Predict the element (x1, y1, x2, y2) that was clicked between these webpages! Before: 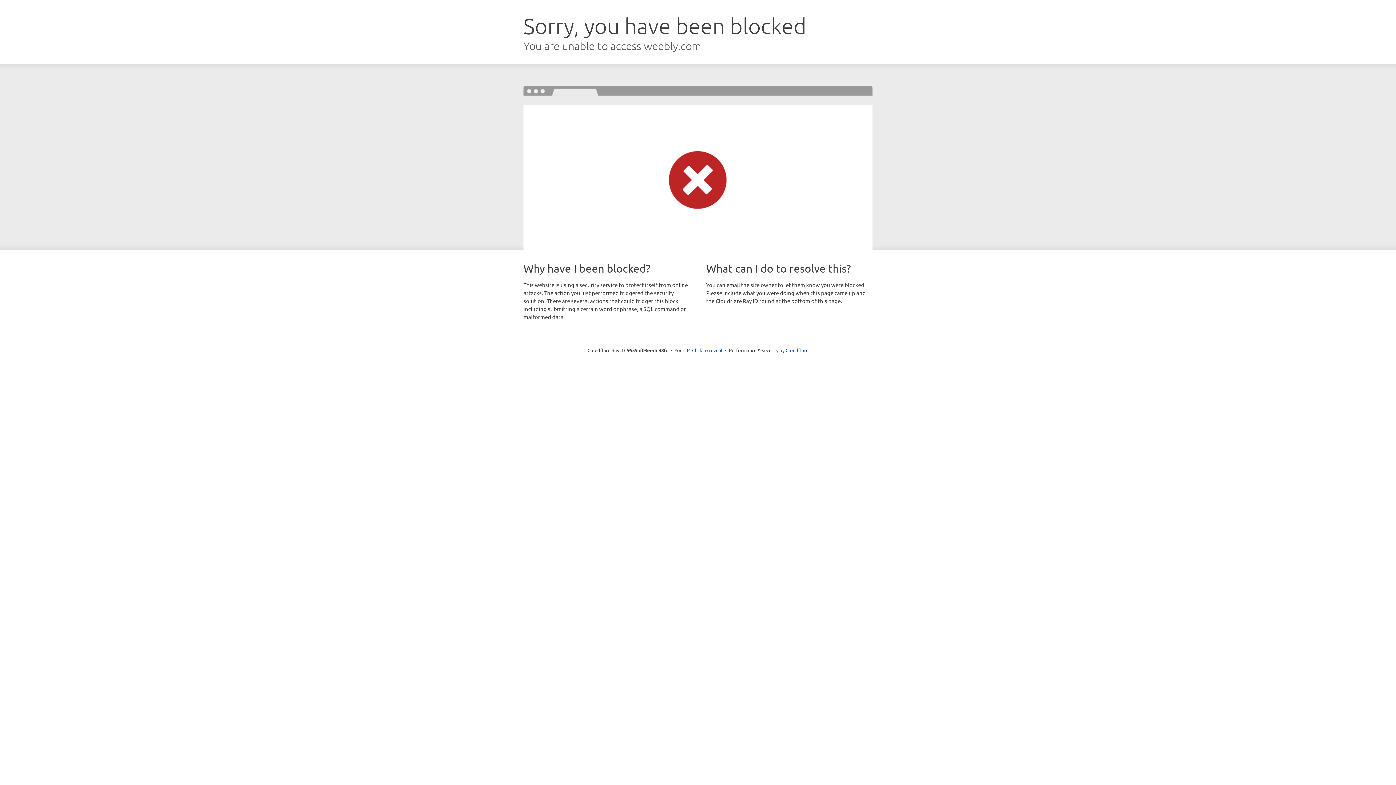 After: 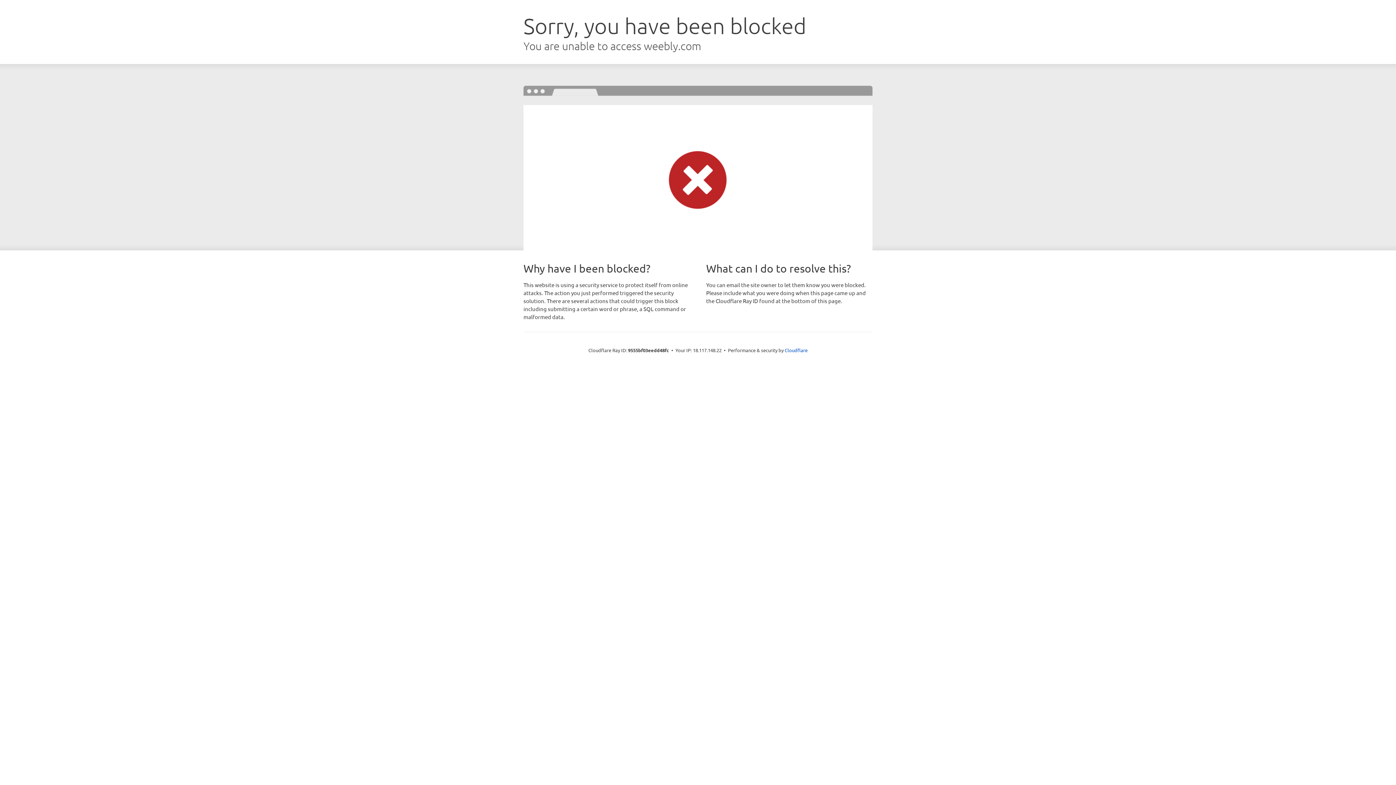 Action: bbox: (692, 346, 722, 353) label: Click to reveal